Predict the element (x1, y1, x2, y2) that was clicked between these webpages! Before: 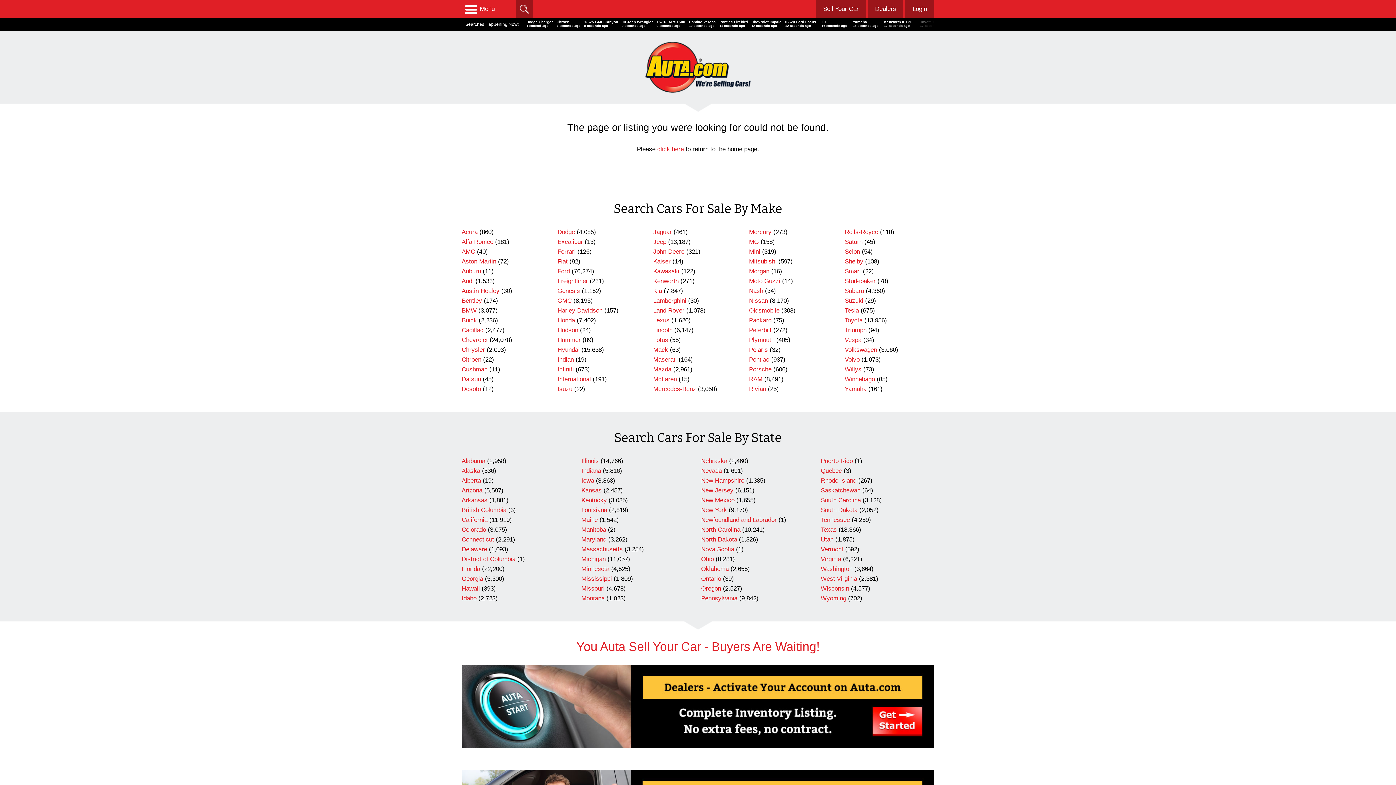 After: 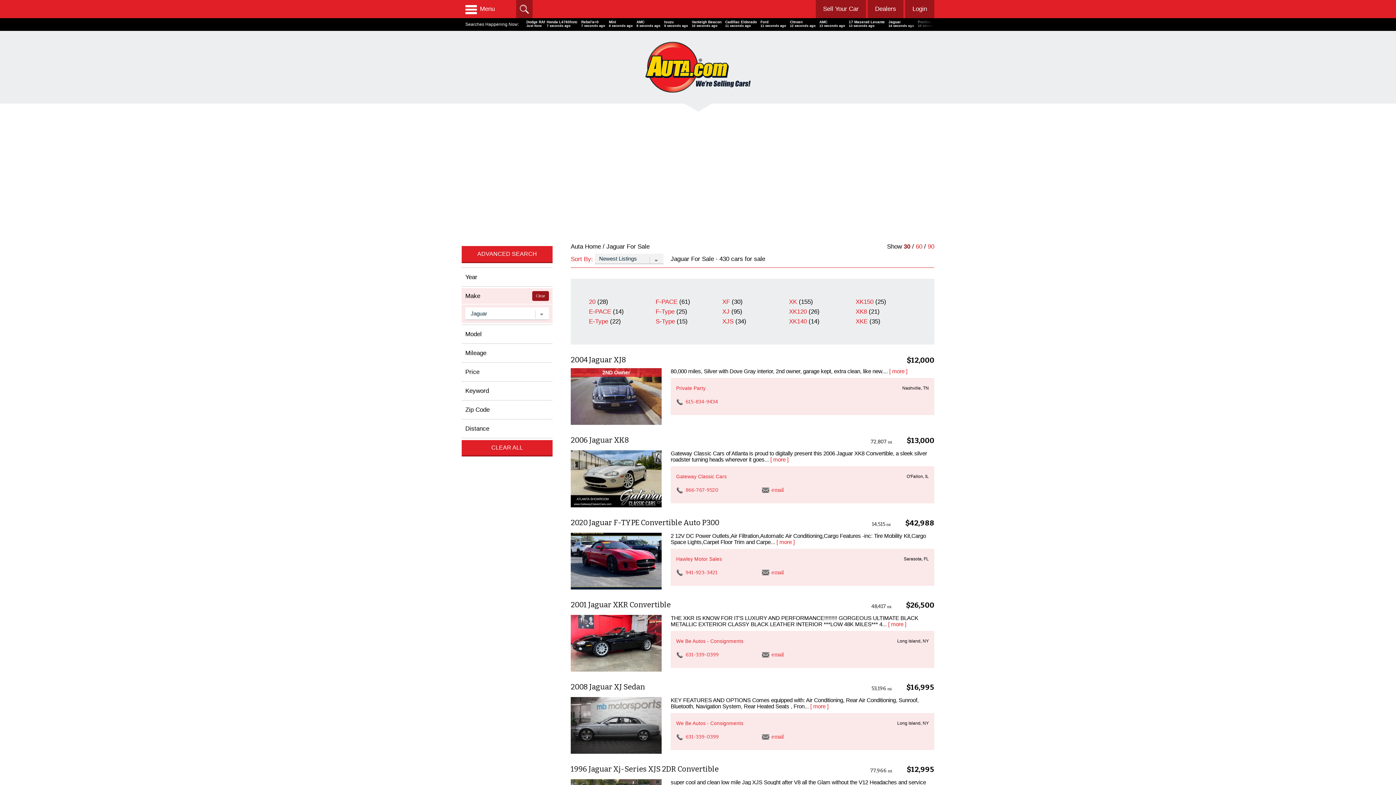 Action: label: Jaguar bbox: (653, 228, 671, 235)